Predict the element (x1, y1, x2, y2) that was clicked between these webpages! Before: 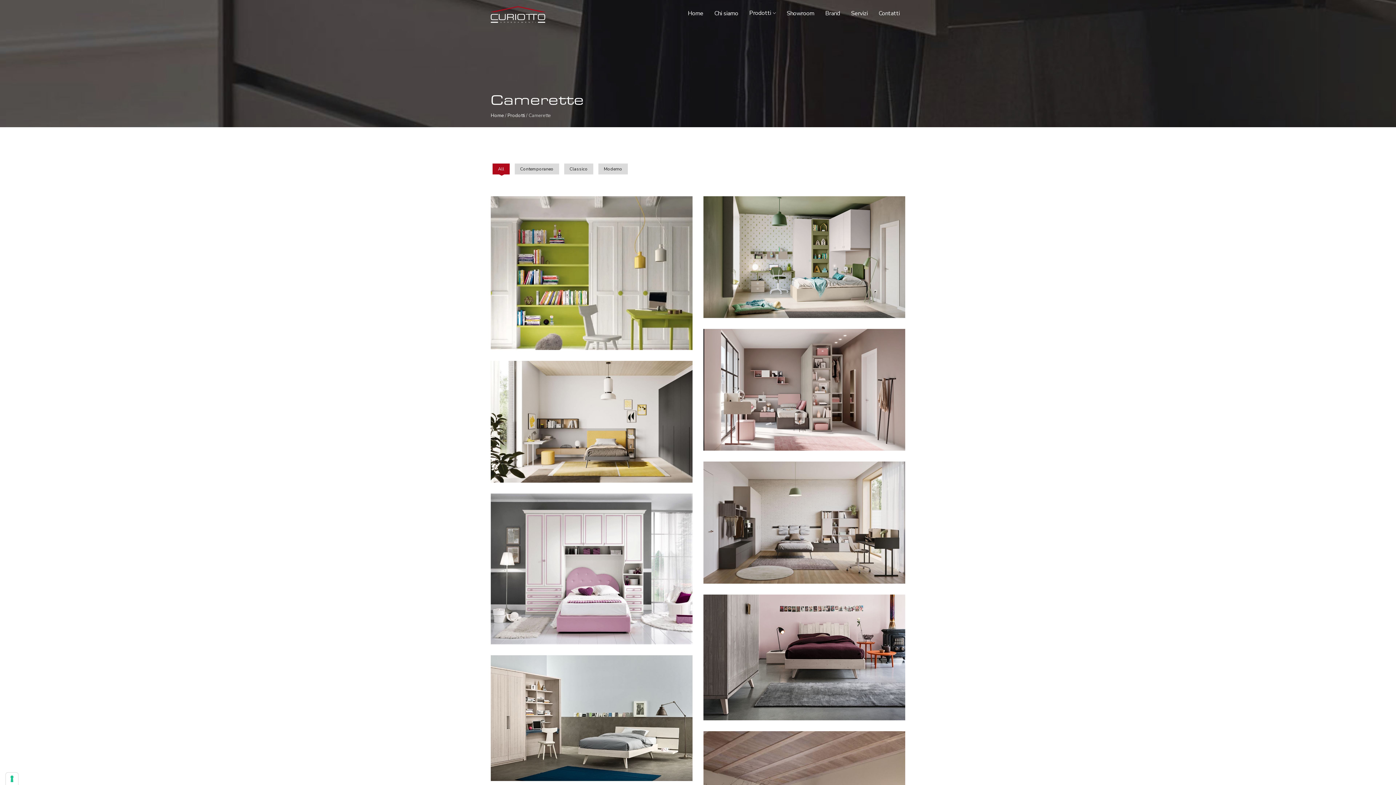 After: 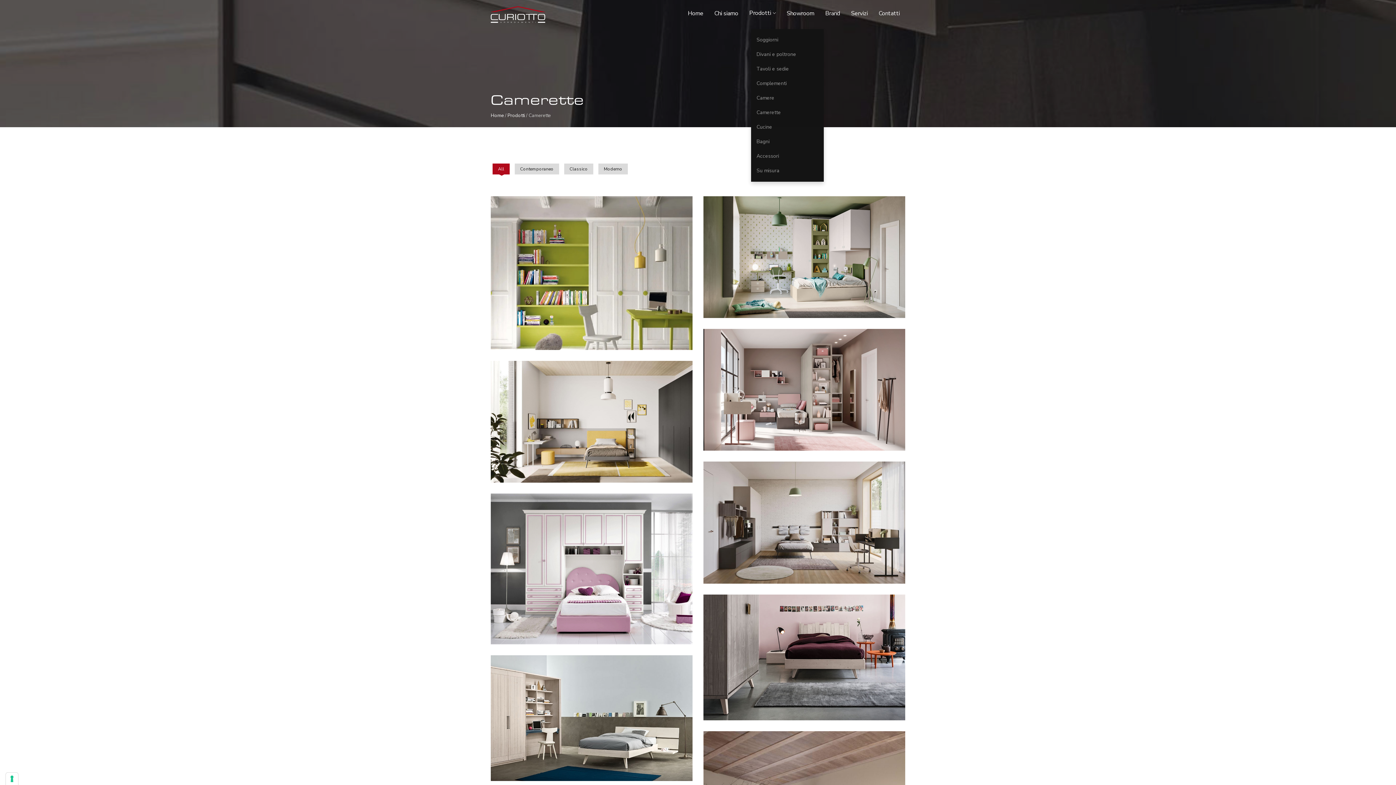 Action: bbox: (749, 10, 776, 18) label: Prodotti